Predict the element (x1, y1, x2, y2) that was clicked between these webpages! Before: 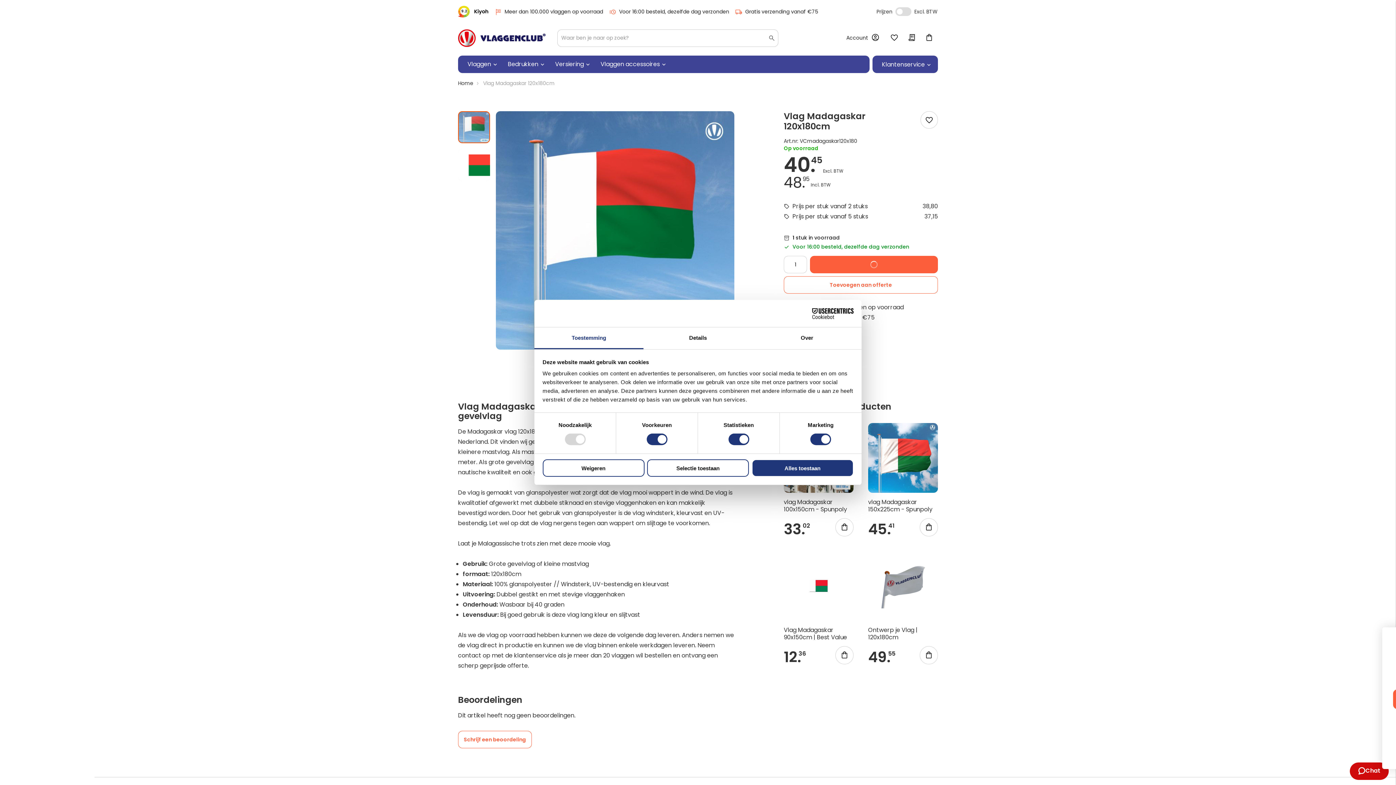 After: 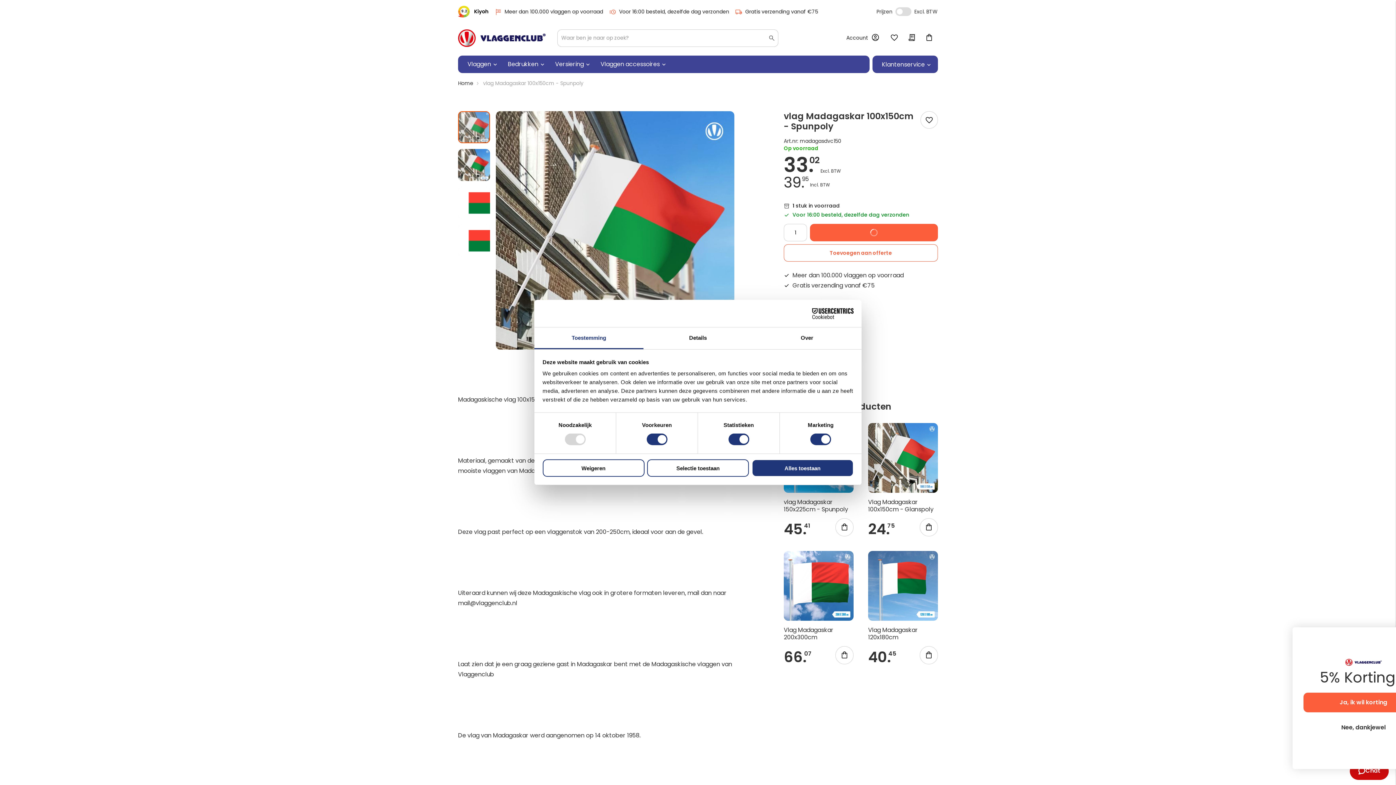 Action: bbox: (835, 518, 853, 536) label: Toevoegen aan winkelmand